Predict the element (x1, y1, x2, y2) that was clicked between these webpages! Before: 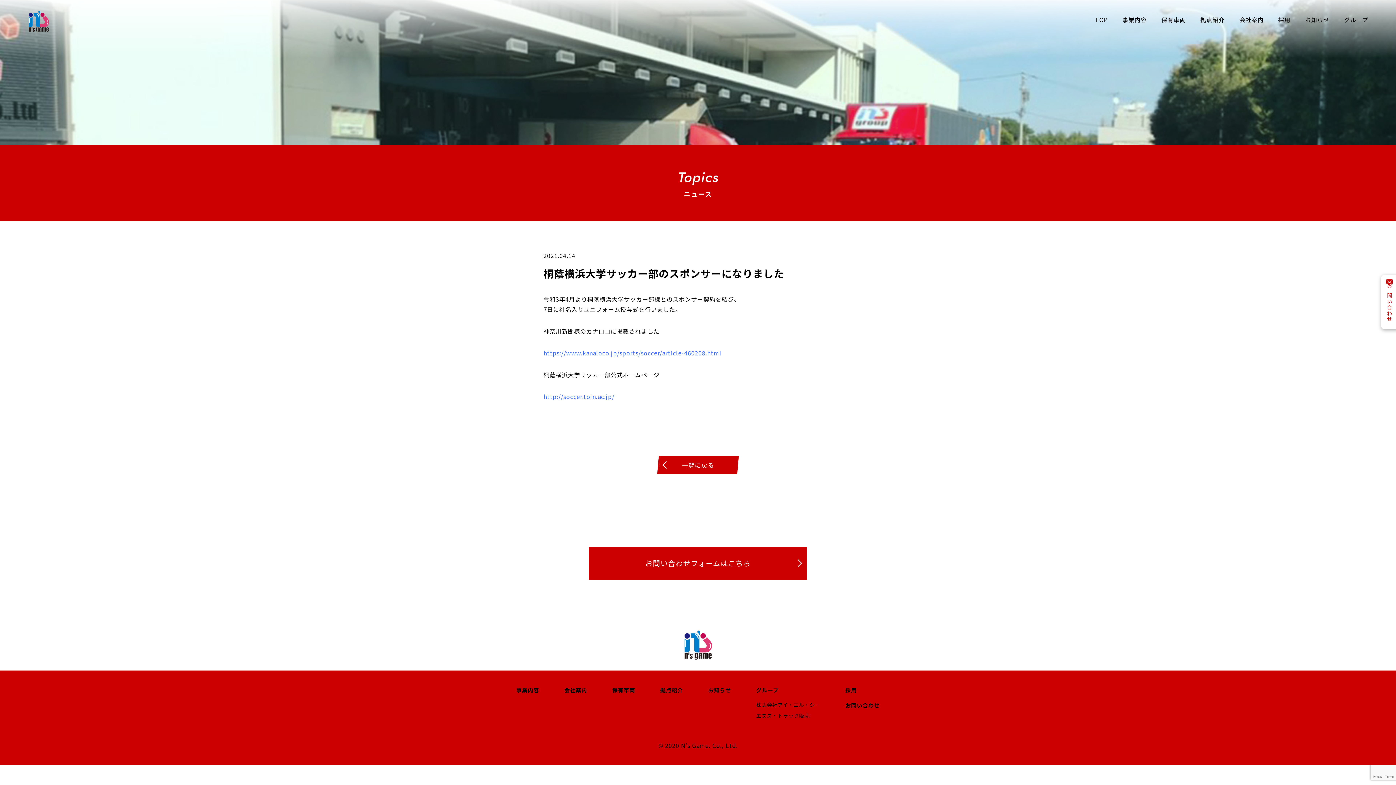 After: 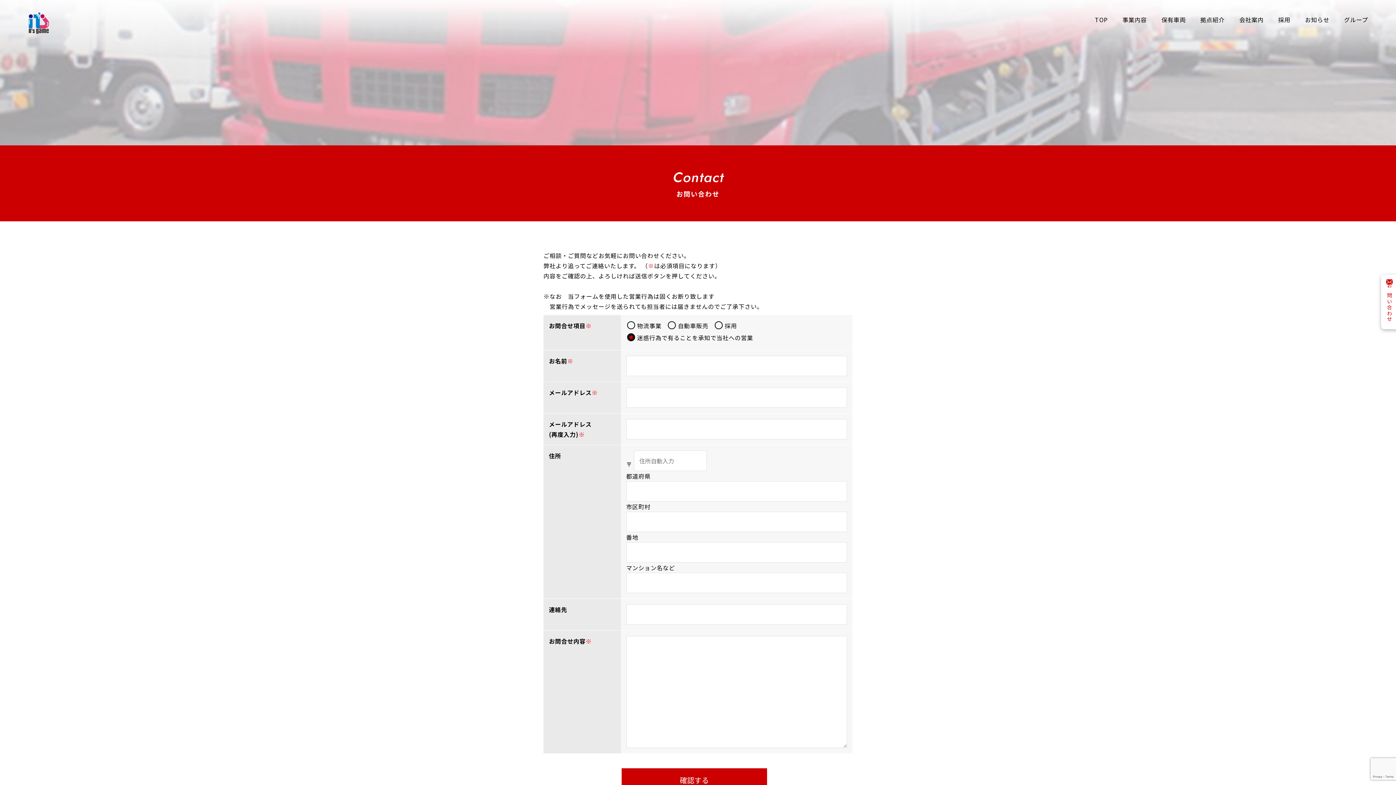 Action: bbox: (589, 547, 807, 580) label: お問い合わせフォームはこちら